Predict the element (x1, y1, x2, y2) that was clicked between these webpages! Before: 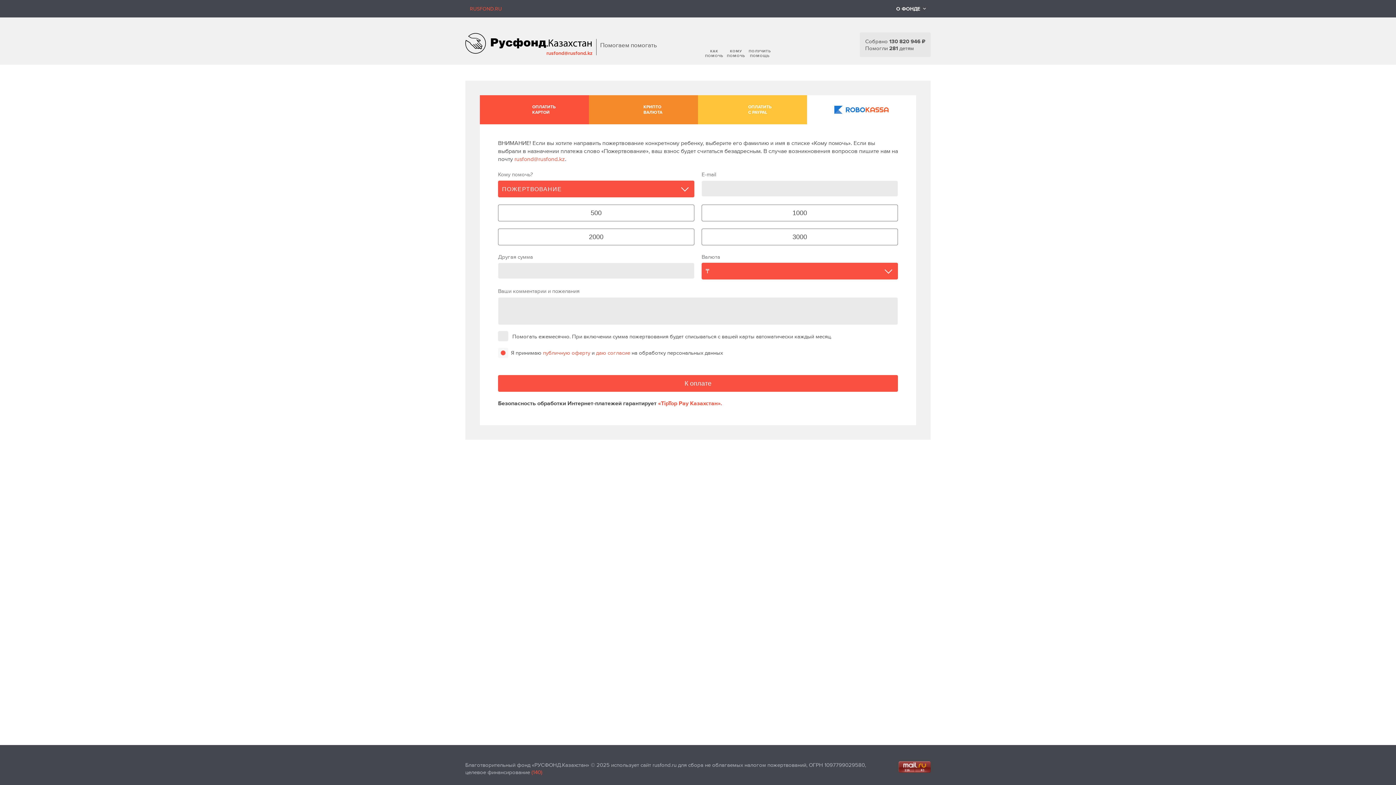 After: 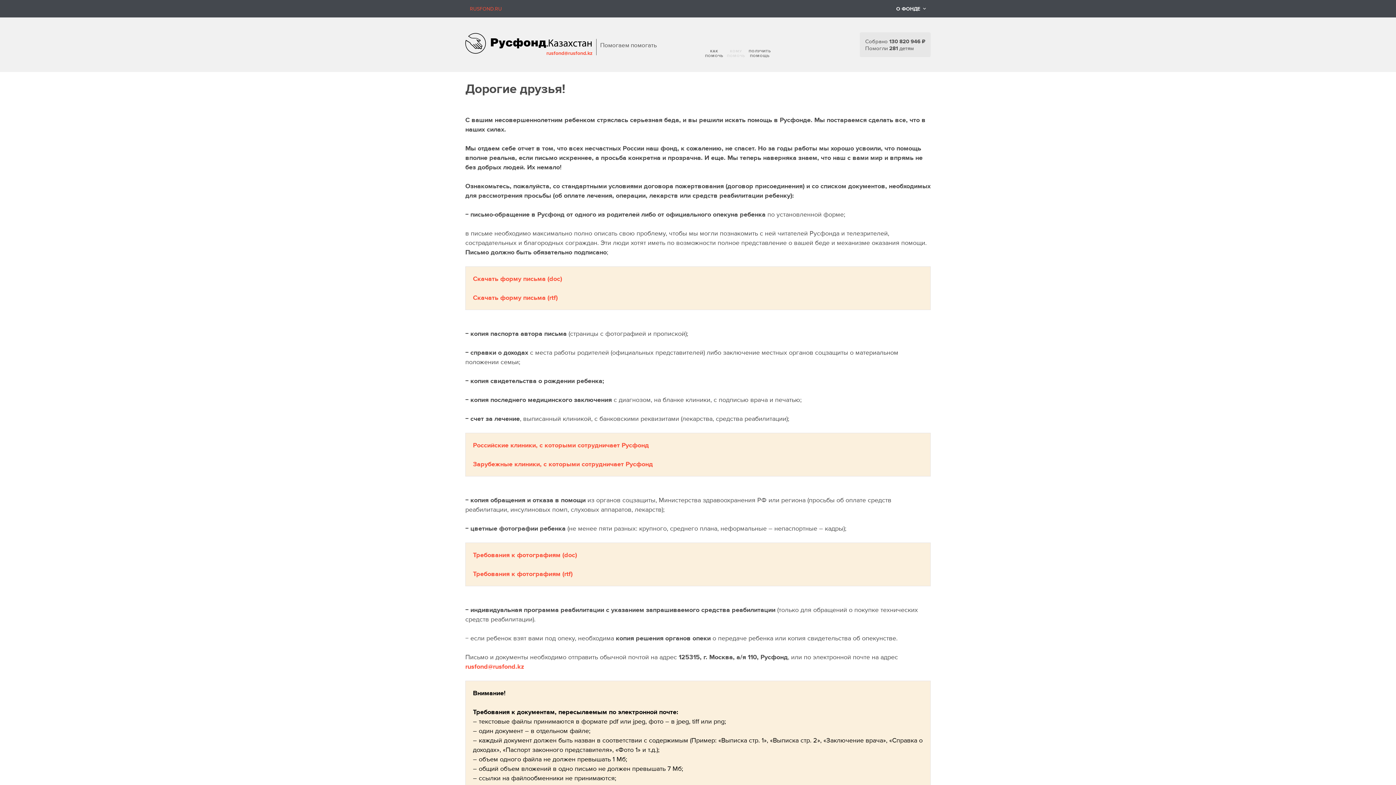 Action: bbox: (748, 31, 771, 58) label: ПОЛУЧИТЬ
ПОМОЩЬ